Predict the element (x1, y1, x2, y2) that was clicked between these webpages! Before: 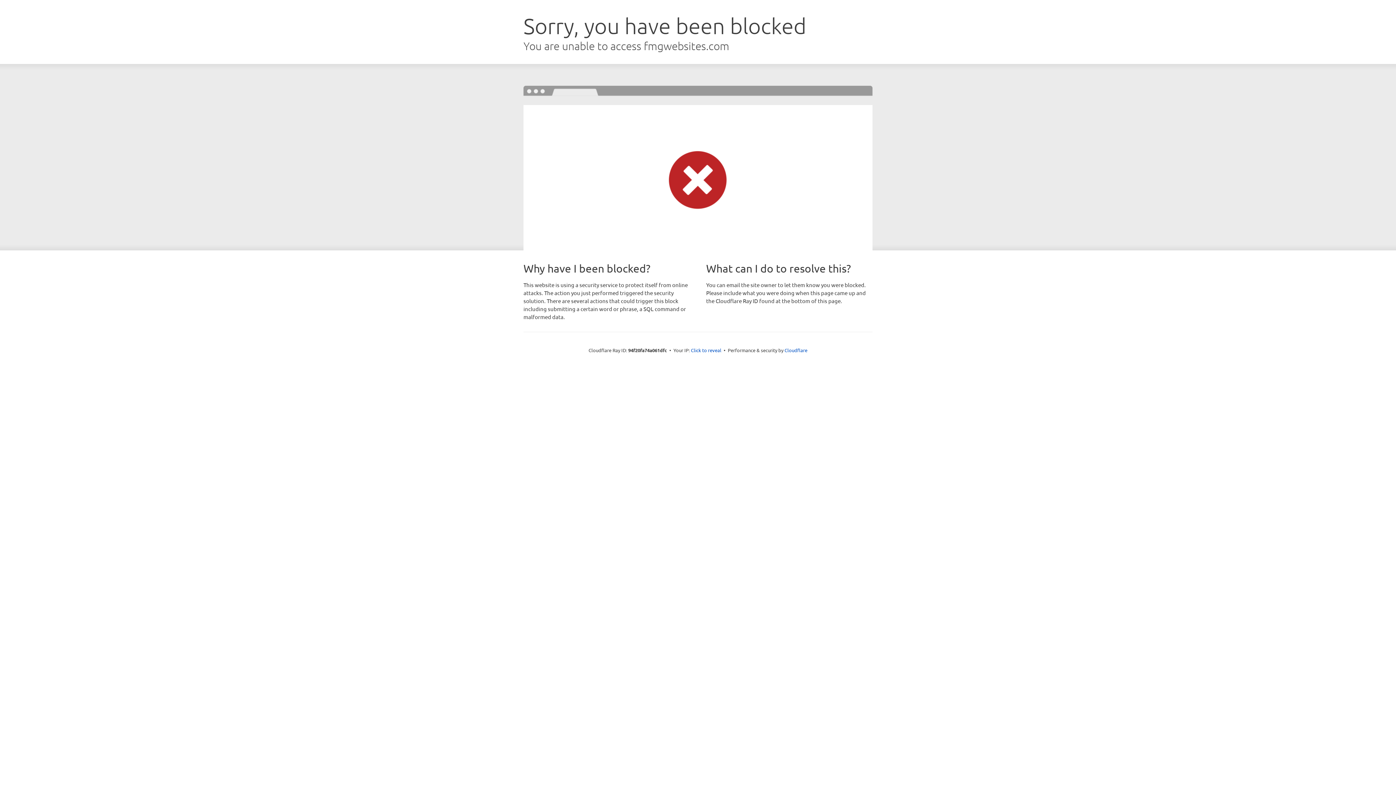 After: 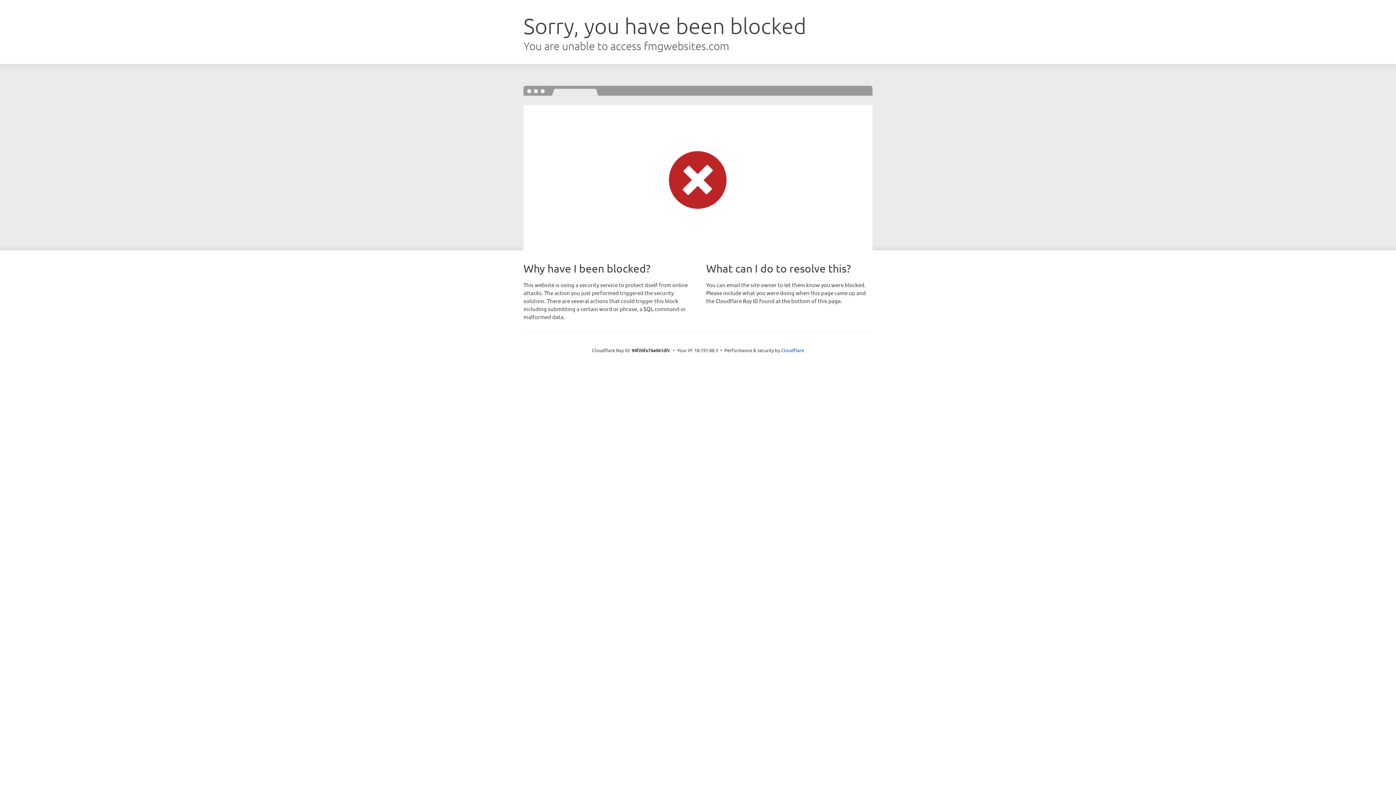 Action: bbox: (691, 346, 721, 353) label: Click to reveal